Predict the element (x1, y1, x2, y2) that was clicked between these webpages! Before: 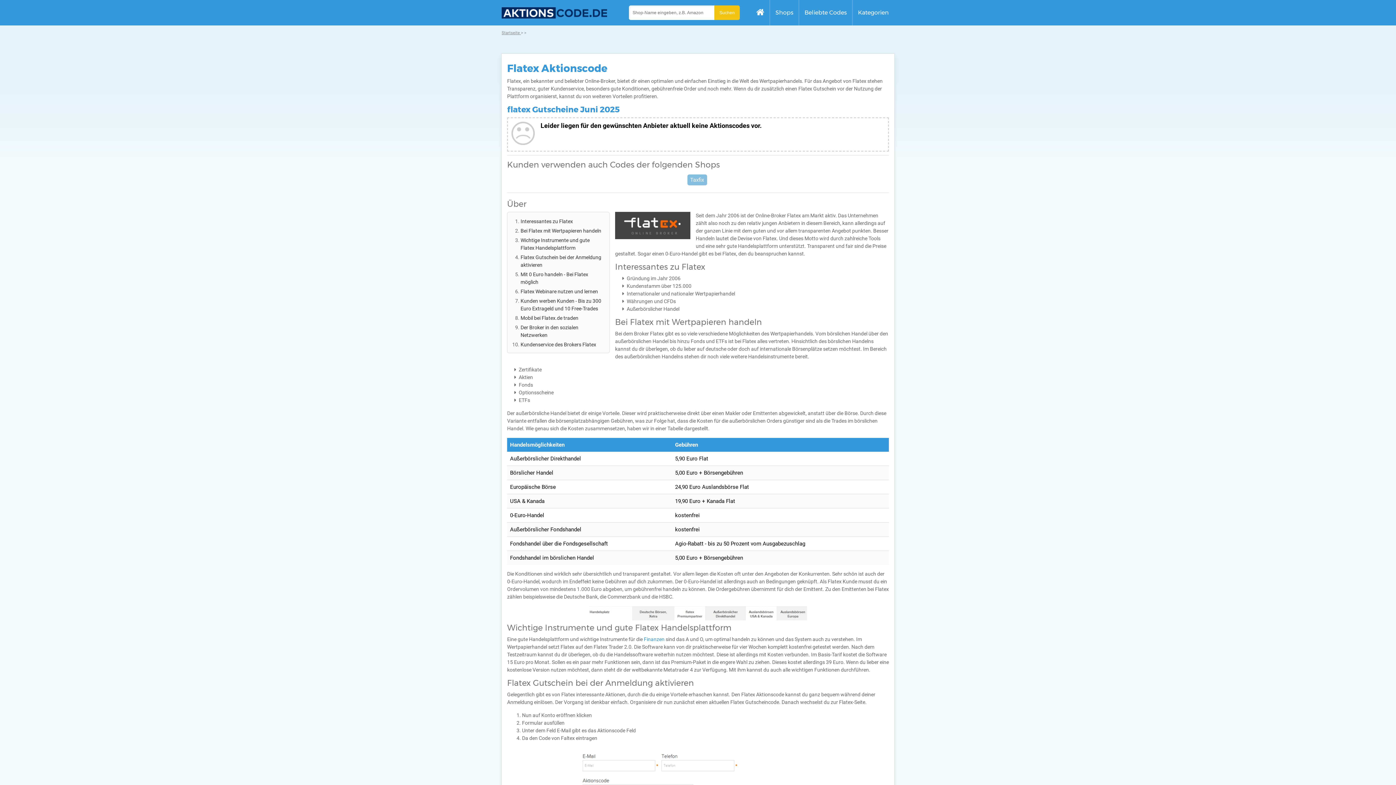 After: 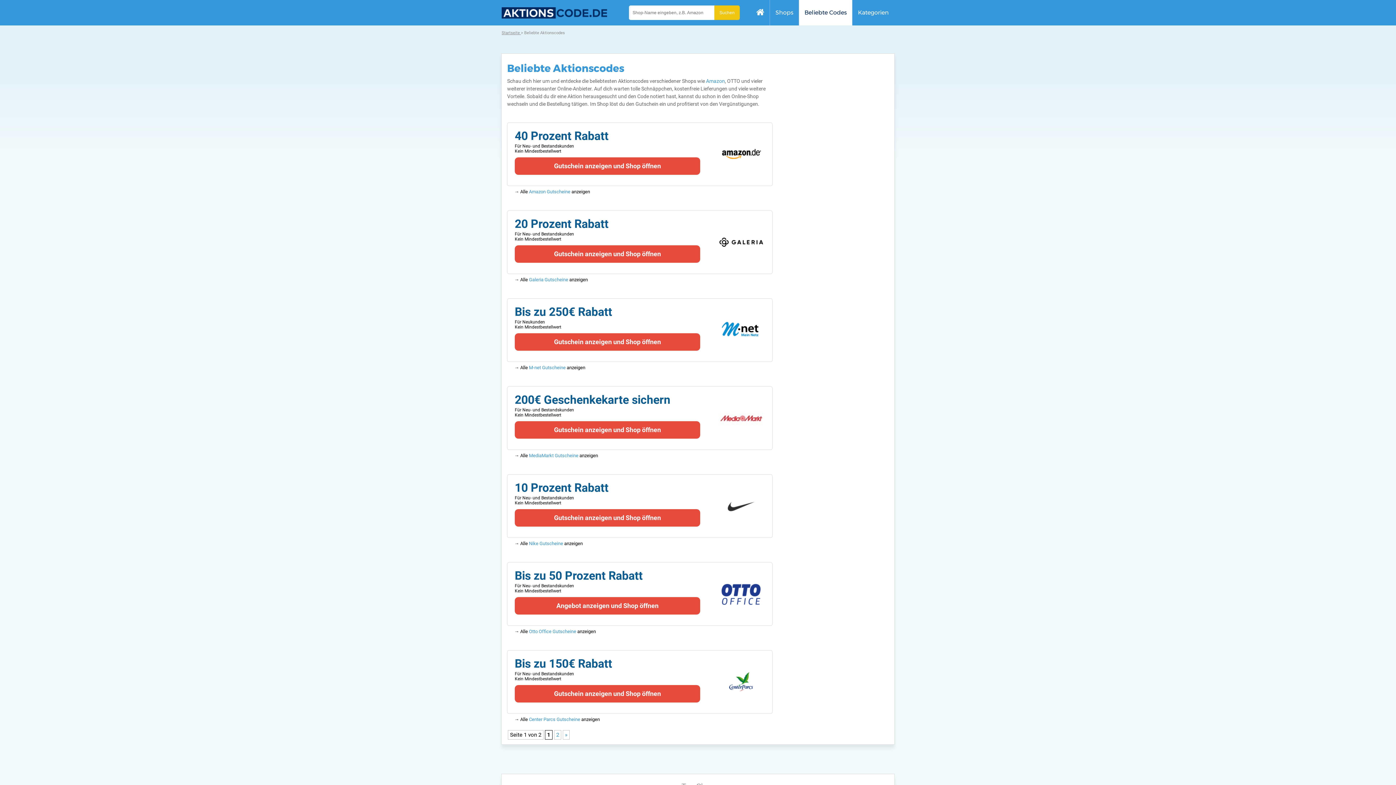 Action: label: Beliebte Codes bbox: (799, 0, 852, 25)